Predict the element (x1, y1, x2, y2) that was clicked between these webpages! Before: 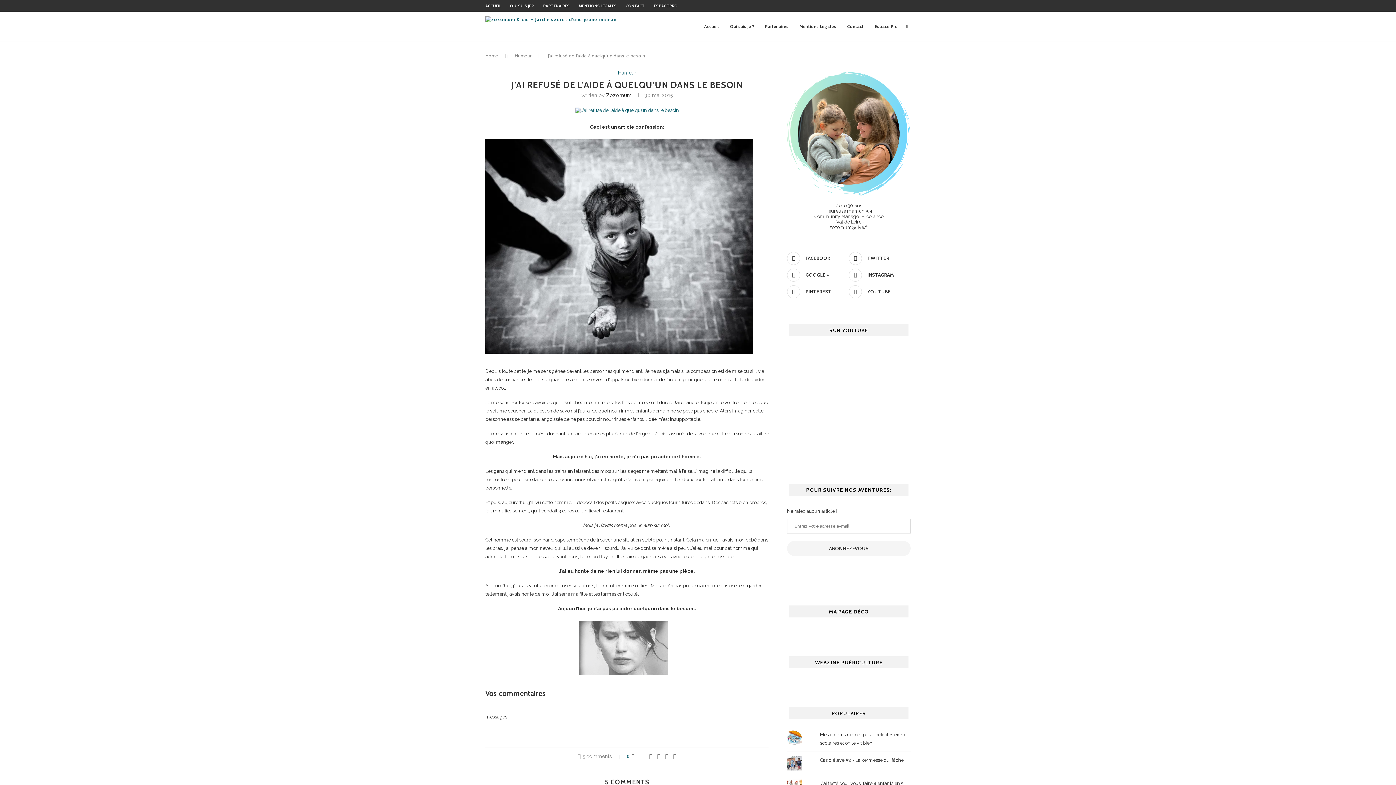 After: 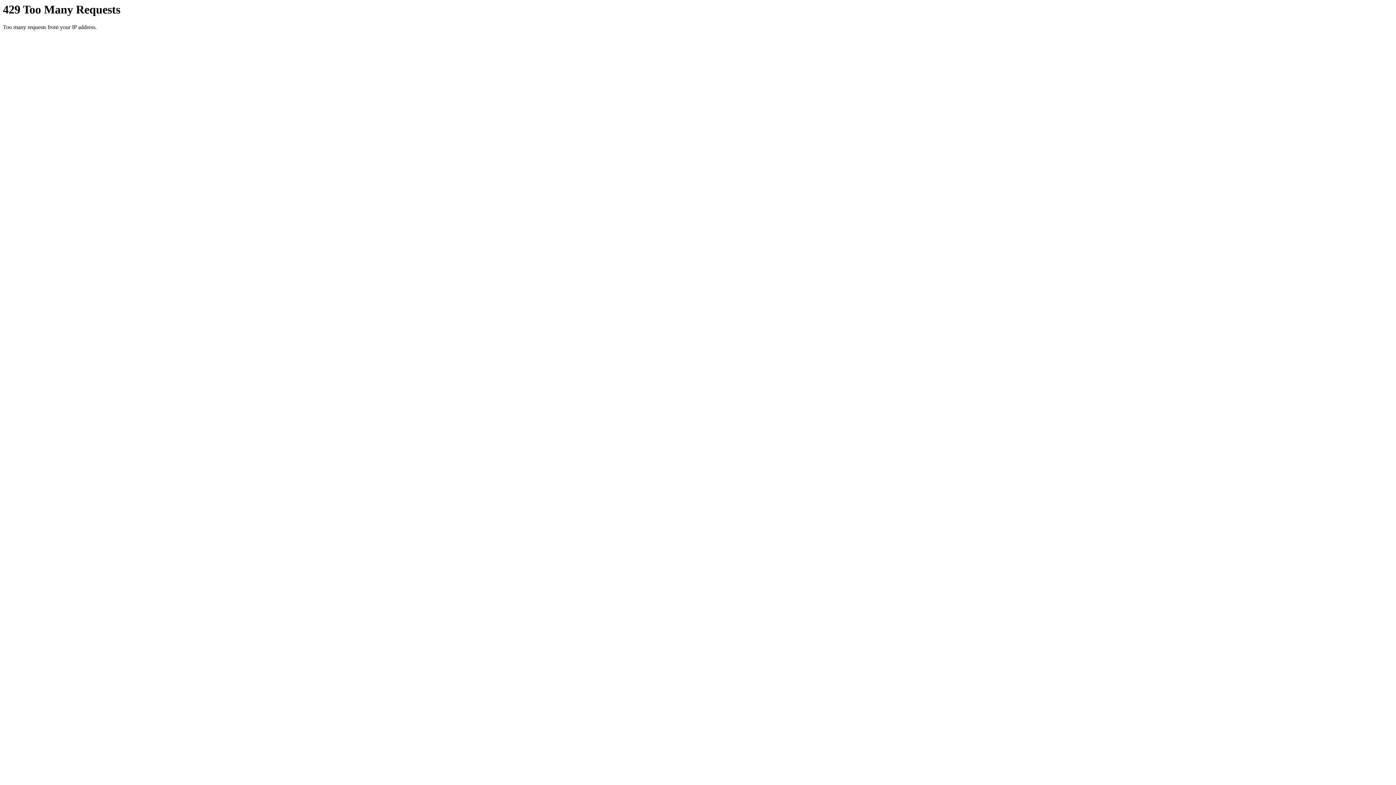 Action: bbox: (618, 70, 636, 75) label: Humeur